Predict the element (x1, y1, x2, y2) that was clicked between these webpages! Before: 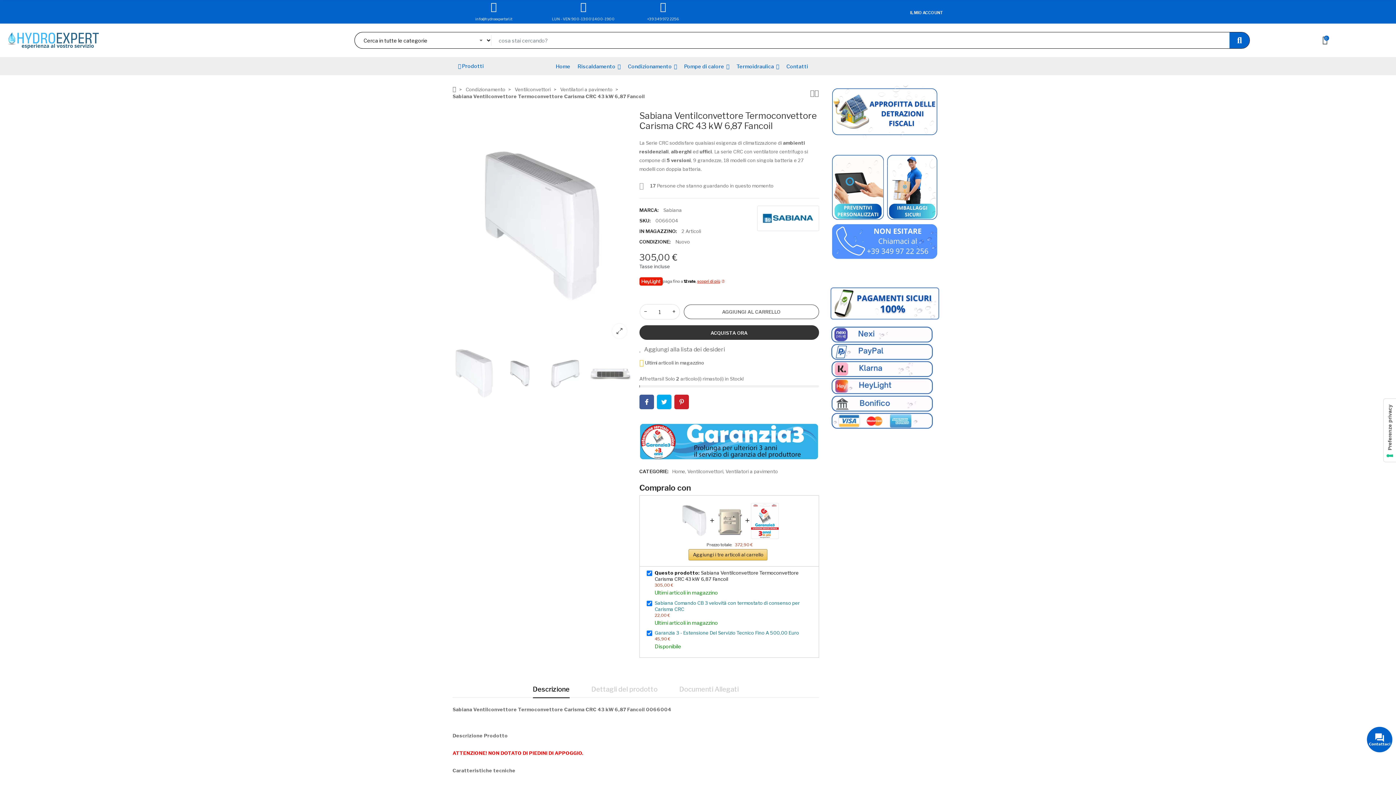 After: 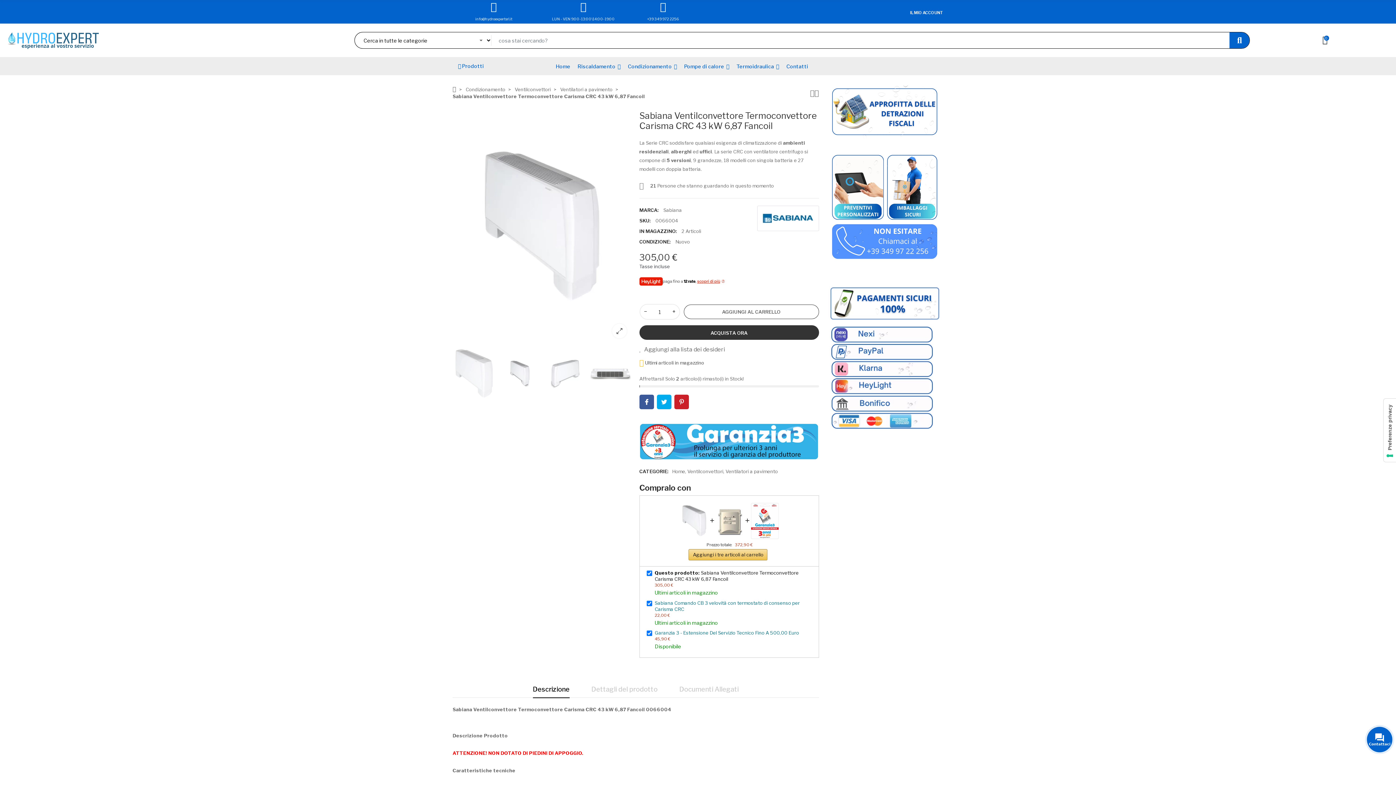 Action: label: − bbox: (640, 304, 651, 319)